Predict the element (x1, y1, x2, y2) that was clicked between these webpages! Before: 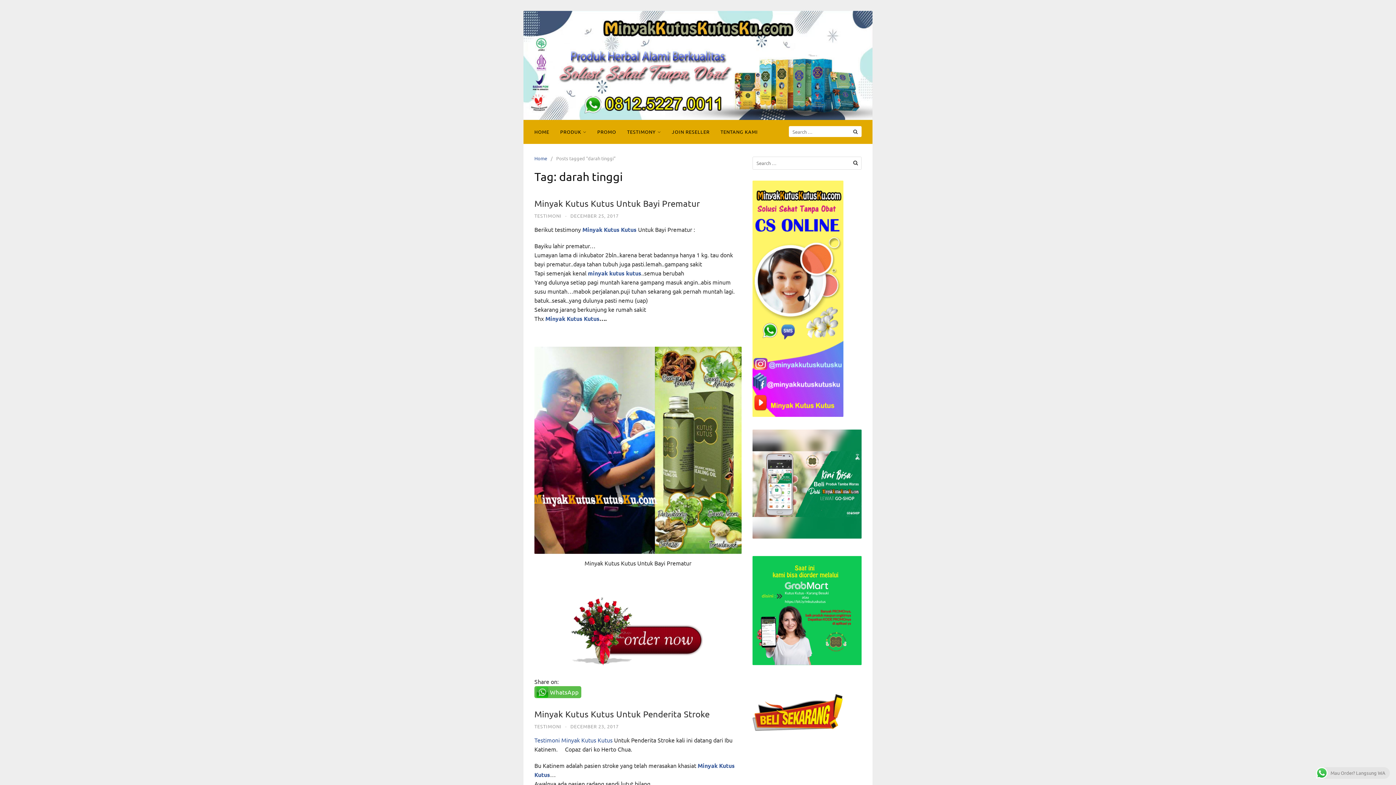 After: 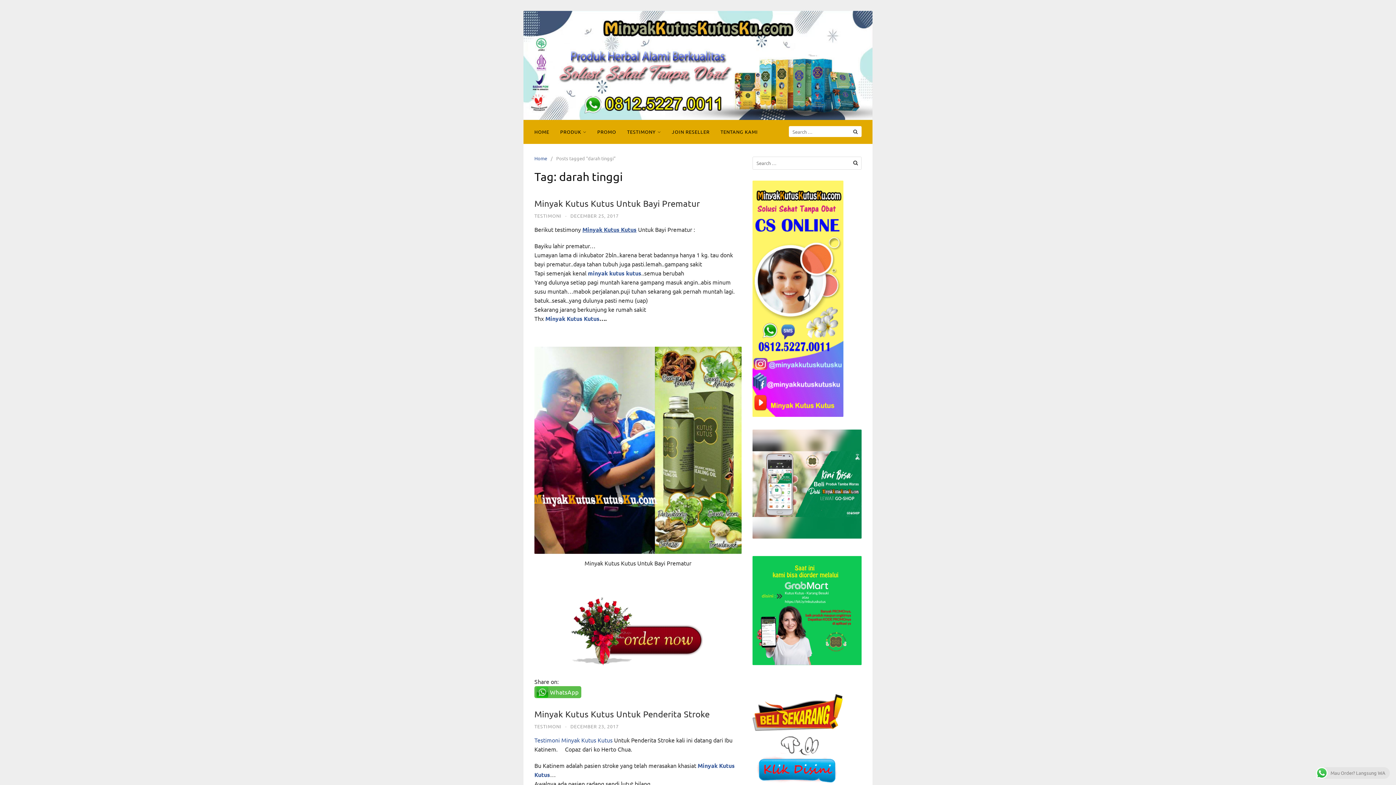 Action: label: Minyak Kutus Kutus bbox: (582, 225, 636, 233)